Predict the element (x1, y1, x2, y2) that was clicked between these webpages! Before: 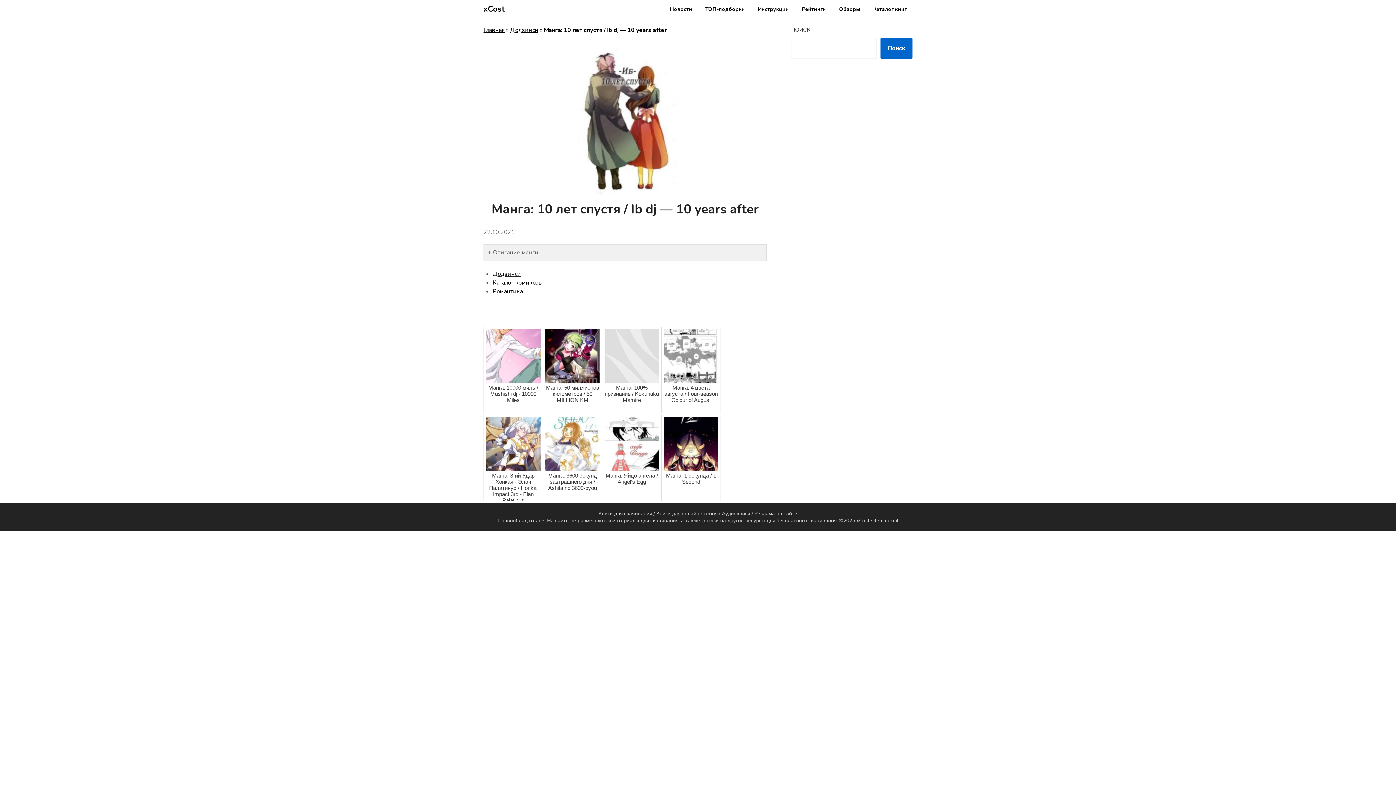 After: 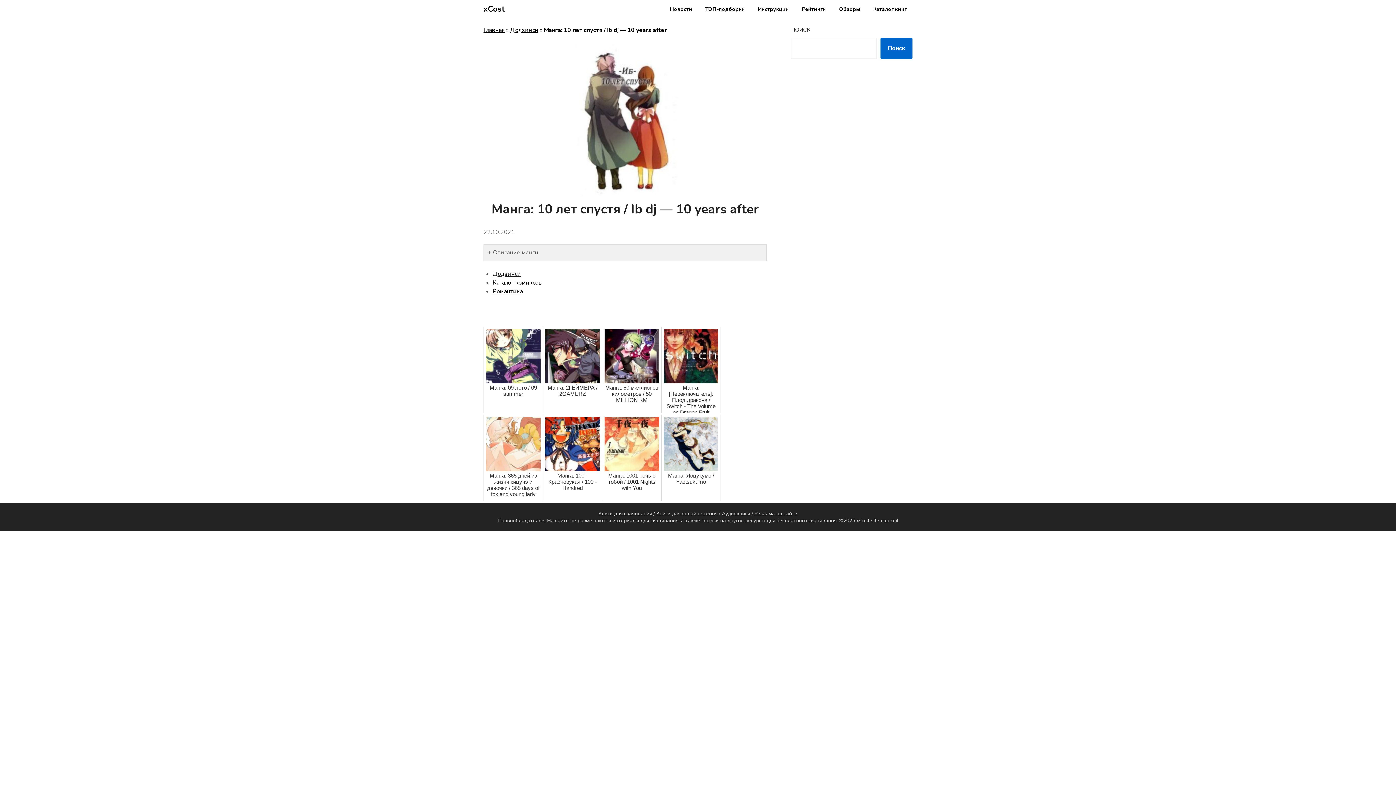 Action: bbox: (483, 228, 514, 236) label: 22.10.2021